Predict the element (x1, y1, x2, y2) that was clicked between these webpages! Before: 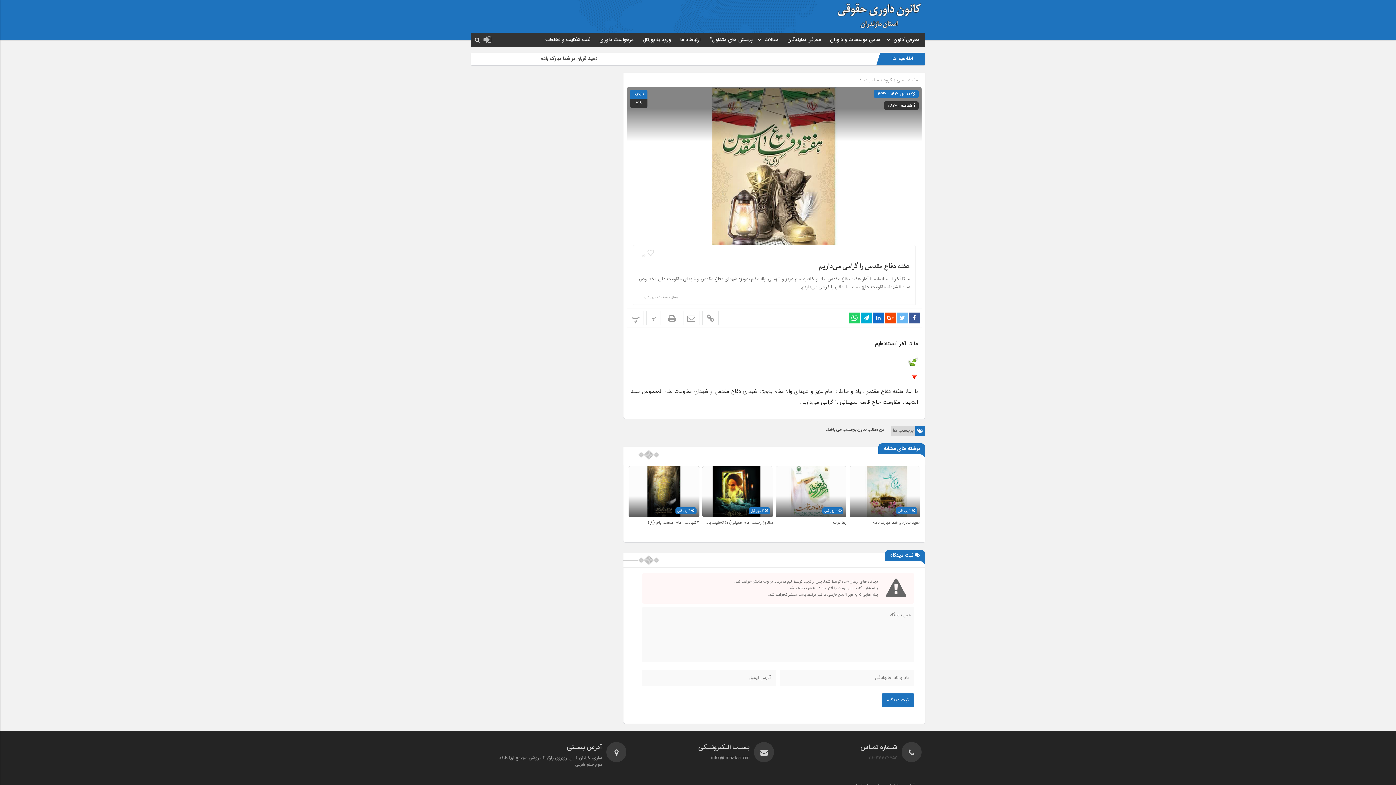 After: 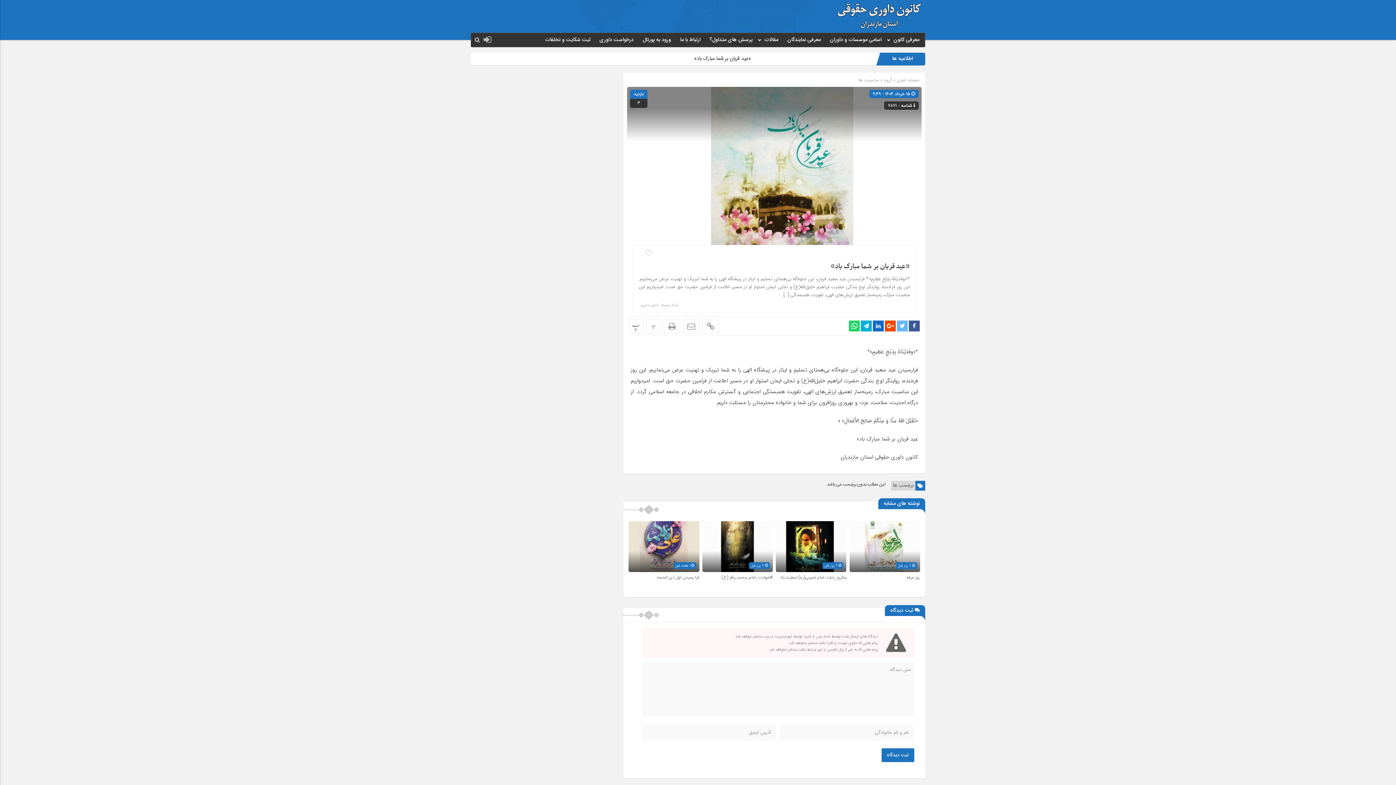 Action: bbox: (873, 519, 920, 526) label: «عید قربان بر شما مبارک باد»